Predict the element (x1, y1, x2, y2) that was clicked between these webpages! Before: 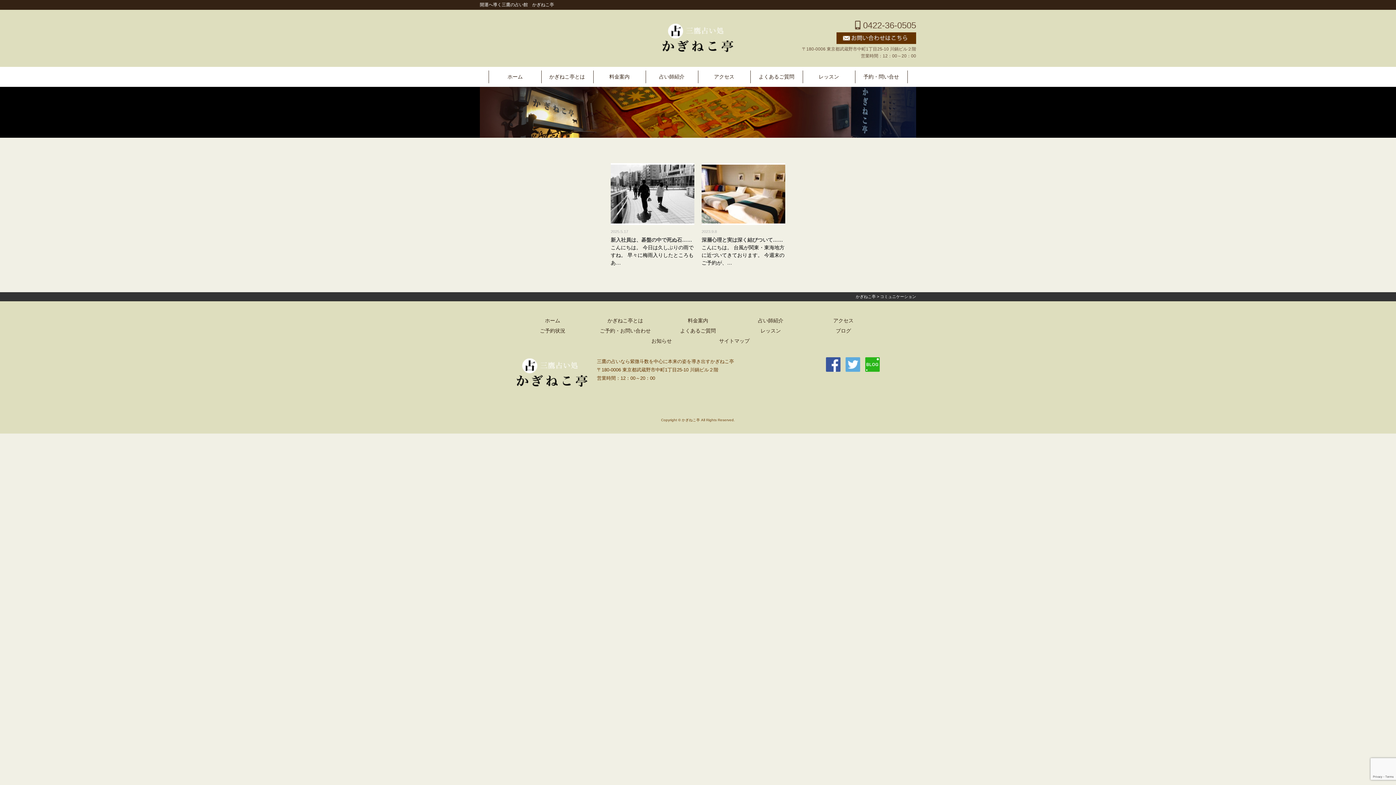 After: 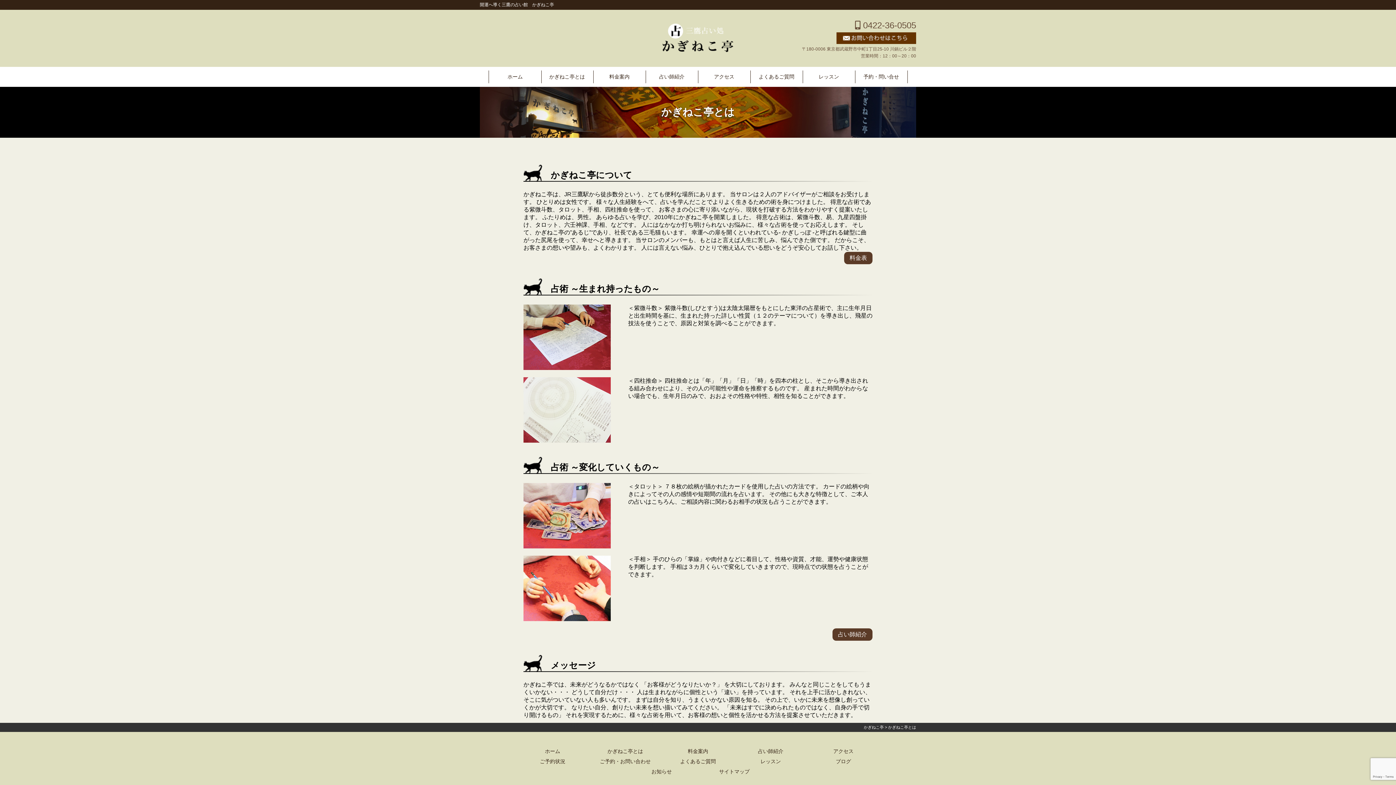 Action: bbox: (541, 70, 593, 83) label: かぎねこ亭とは